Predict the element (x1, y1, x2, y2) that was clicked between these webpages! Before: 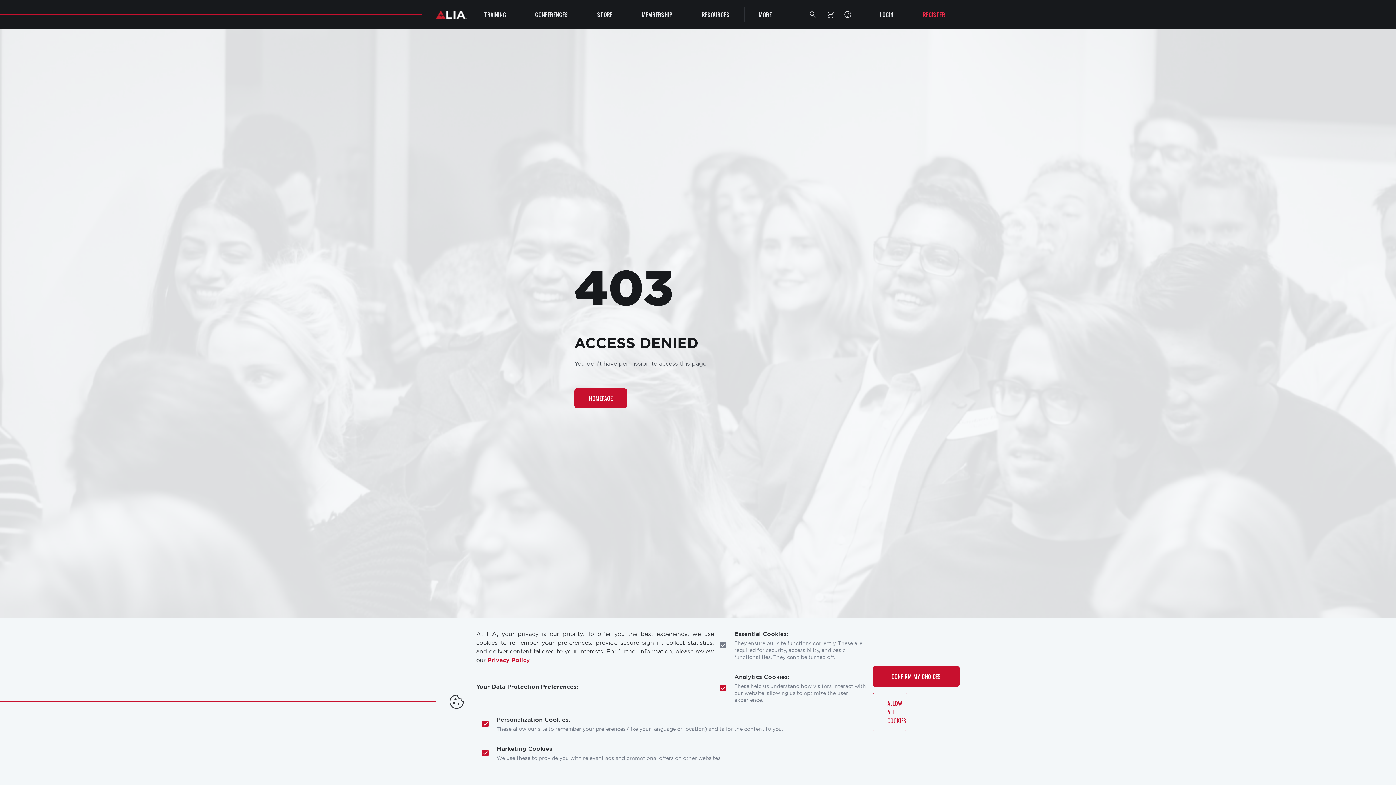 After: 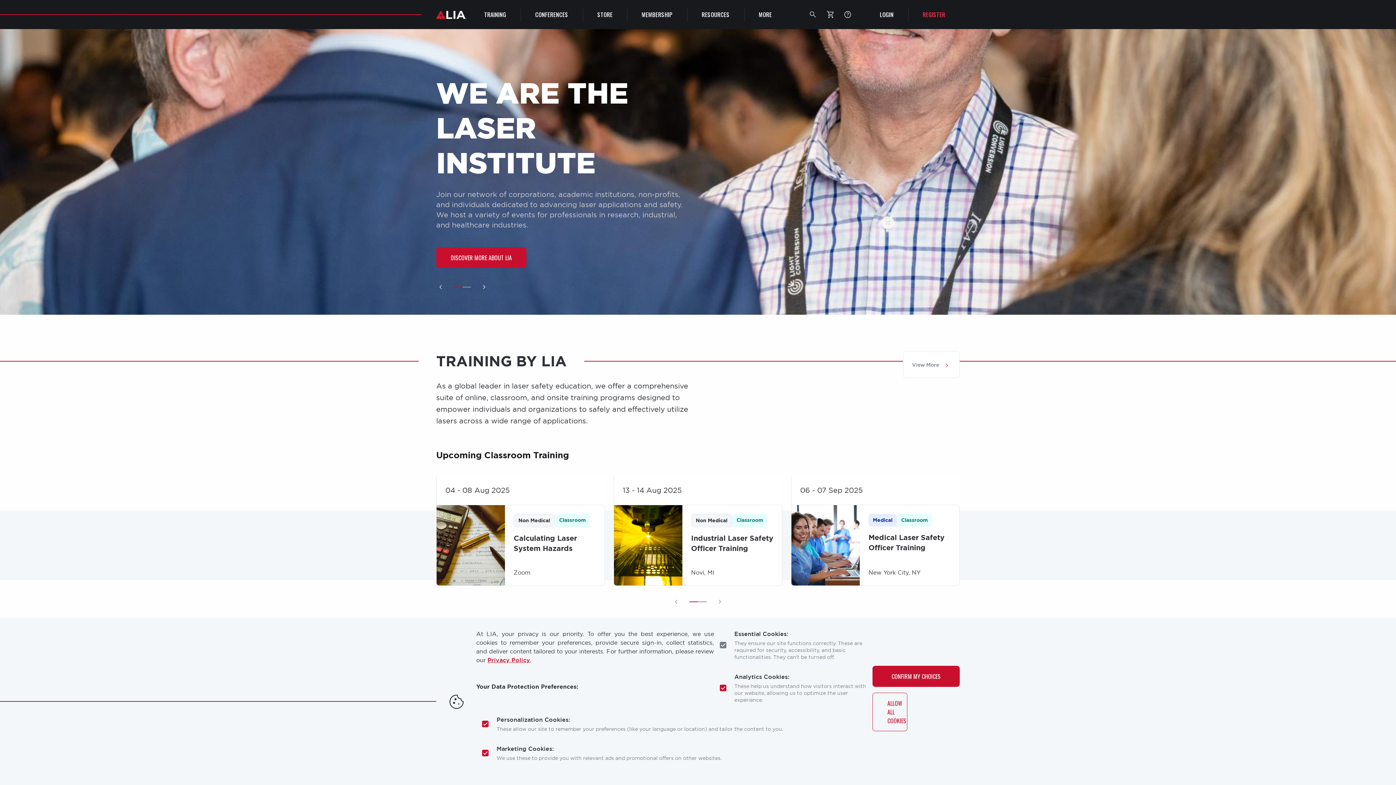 Action: bbox: (574, 388, 627, 408) label: HOMEPAGE